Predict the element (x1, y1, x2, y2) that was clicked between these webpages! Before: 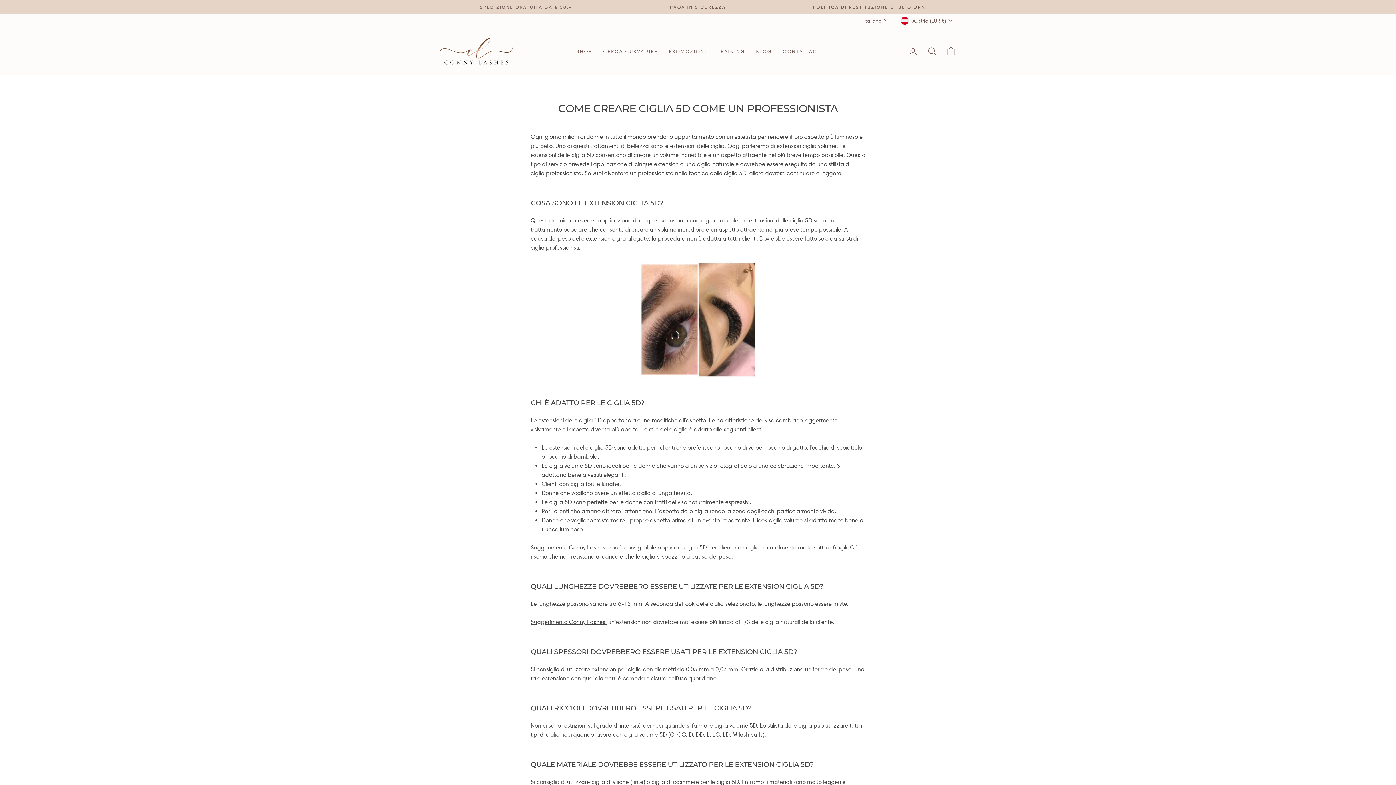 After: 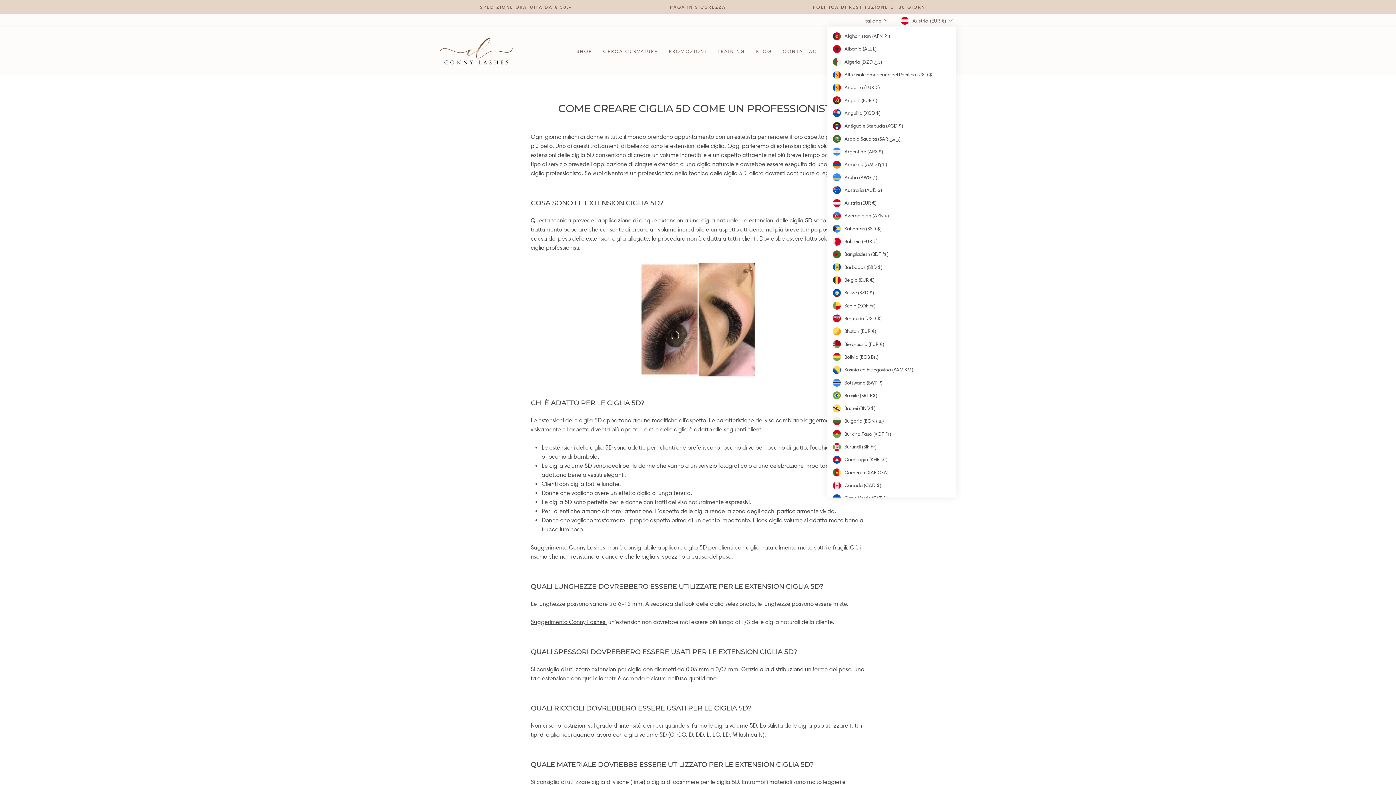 Action: label: Austria (EUR €) bbox: (899, 14, 956, 26)